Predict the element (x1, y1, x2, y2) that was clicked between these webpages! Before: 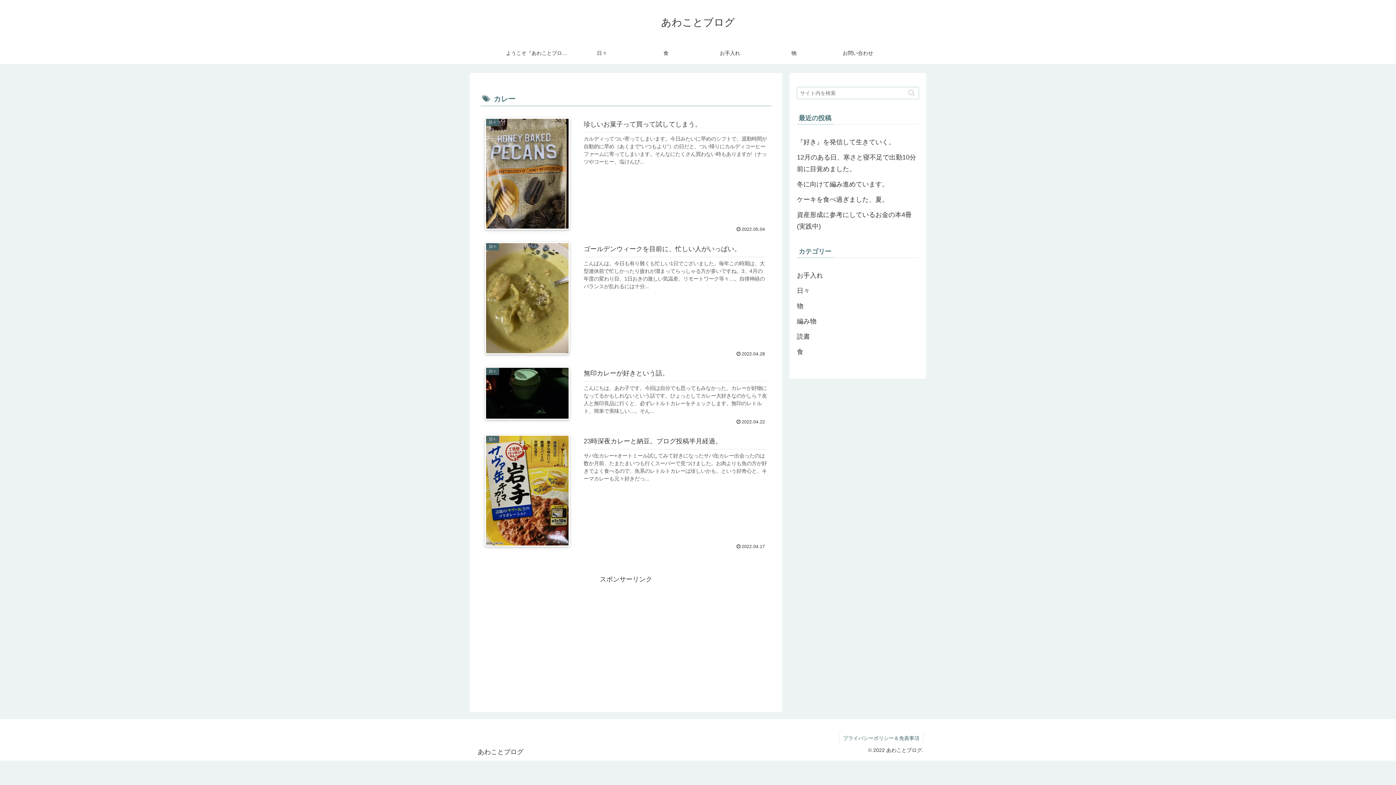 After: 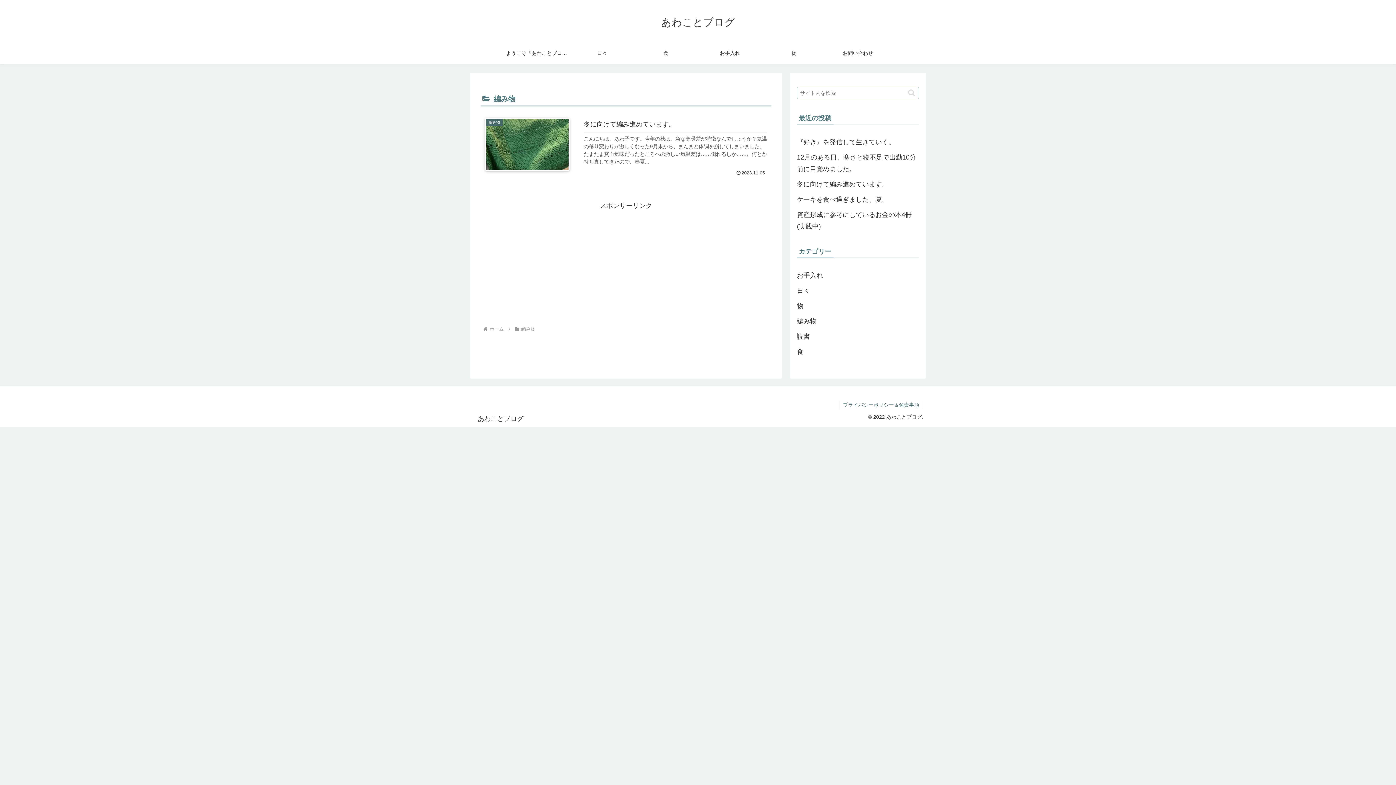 Action: bbox: (797, 313, 919, 329) label: 編み物